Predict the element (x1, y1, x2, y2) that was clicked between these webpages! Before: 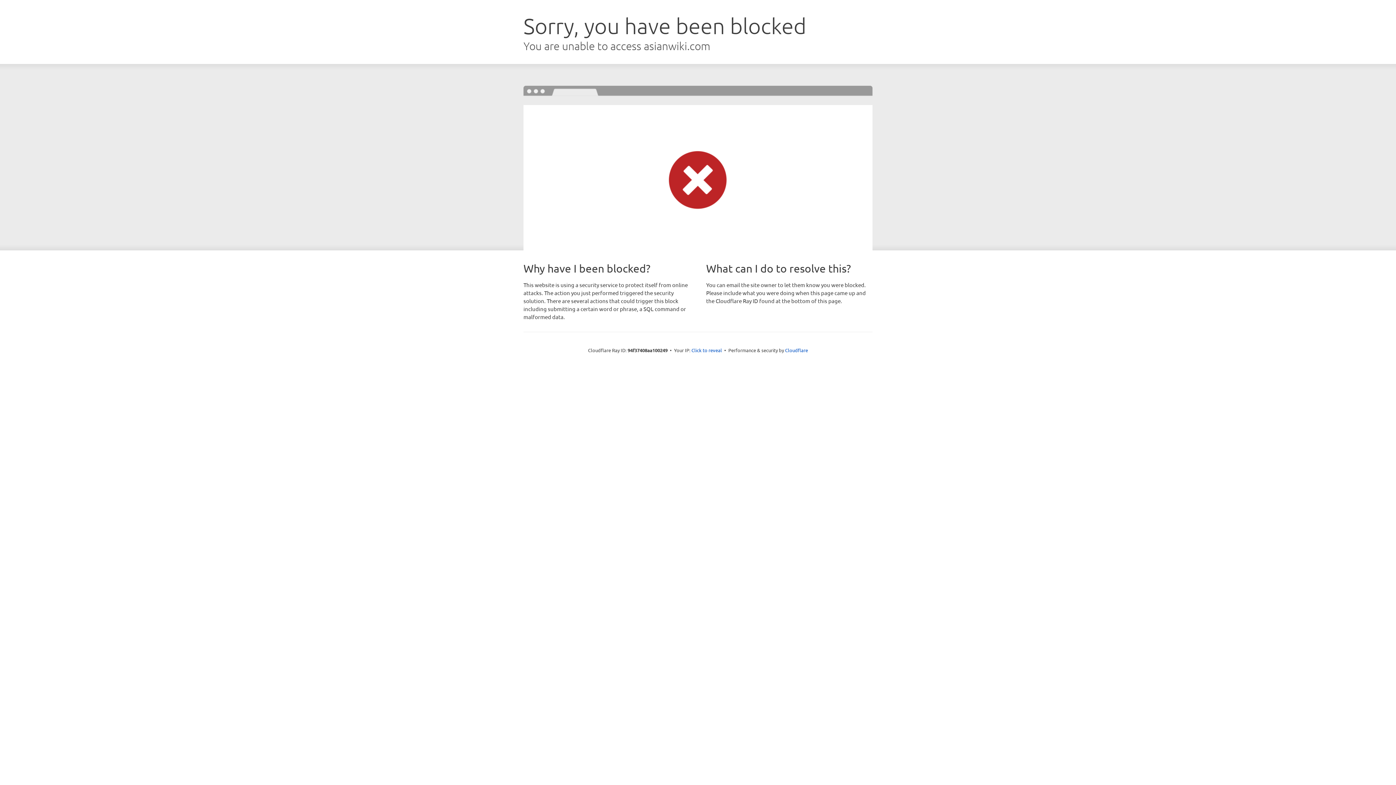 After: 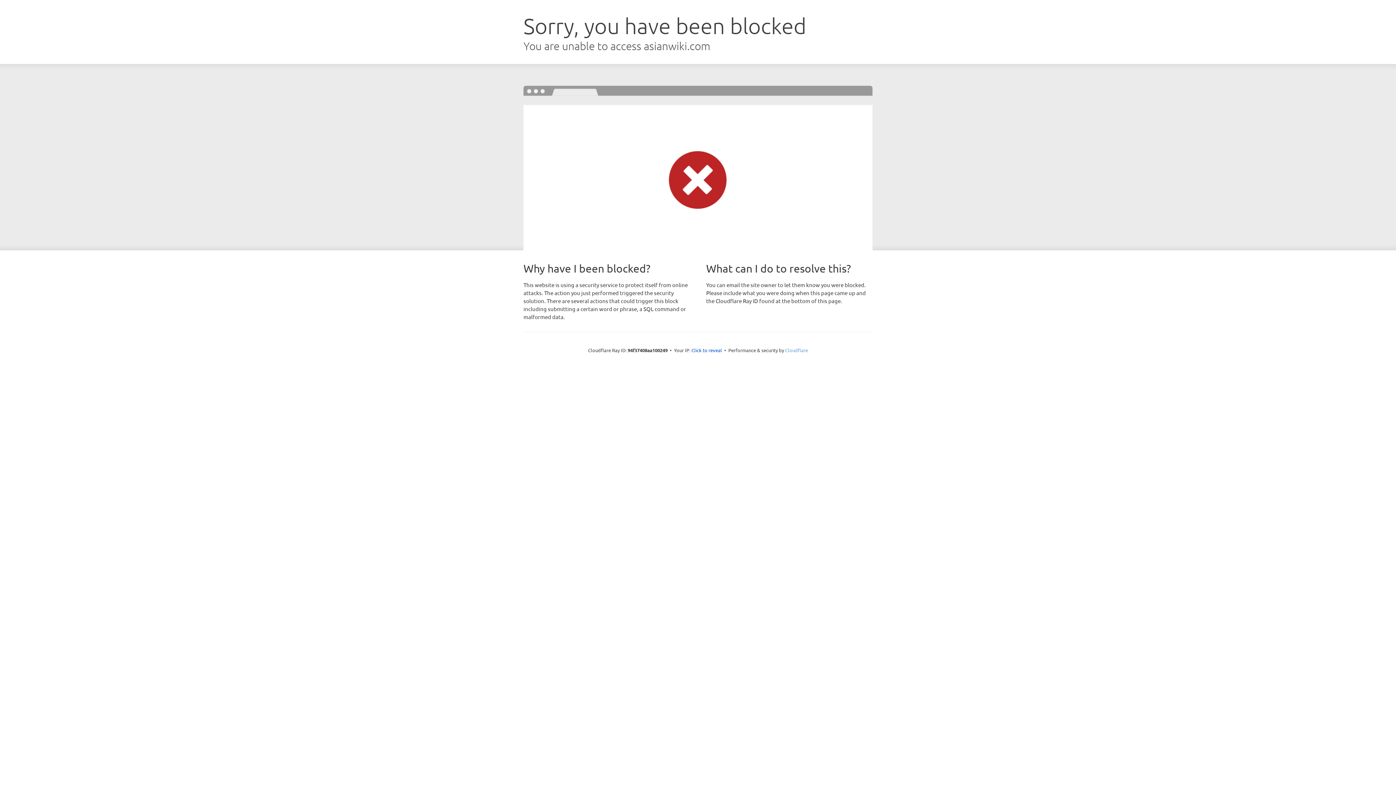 Action: label: Cloudflare bbox: (785, 347, 808, 353)